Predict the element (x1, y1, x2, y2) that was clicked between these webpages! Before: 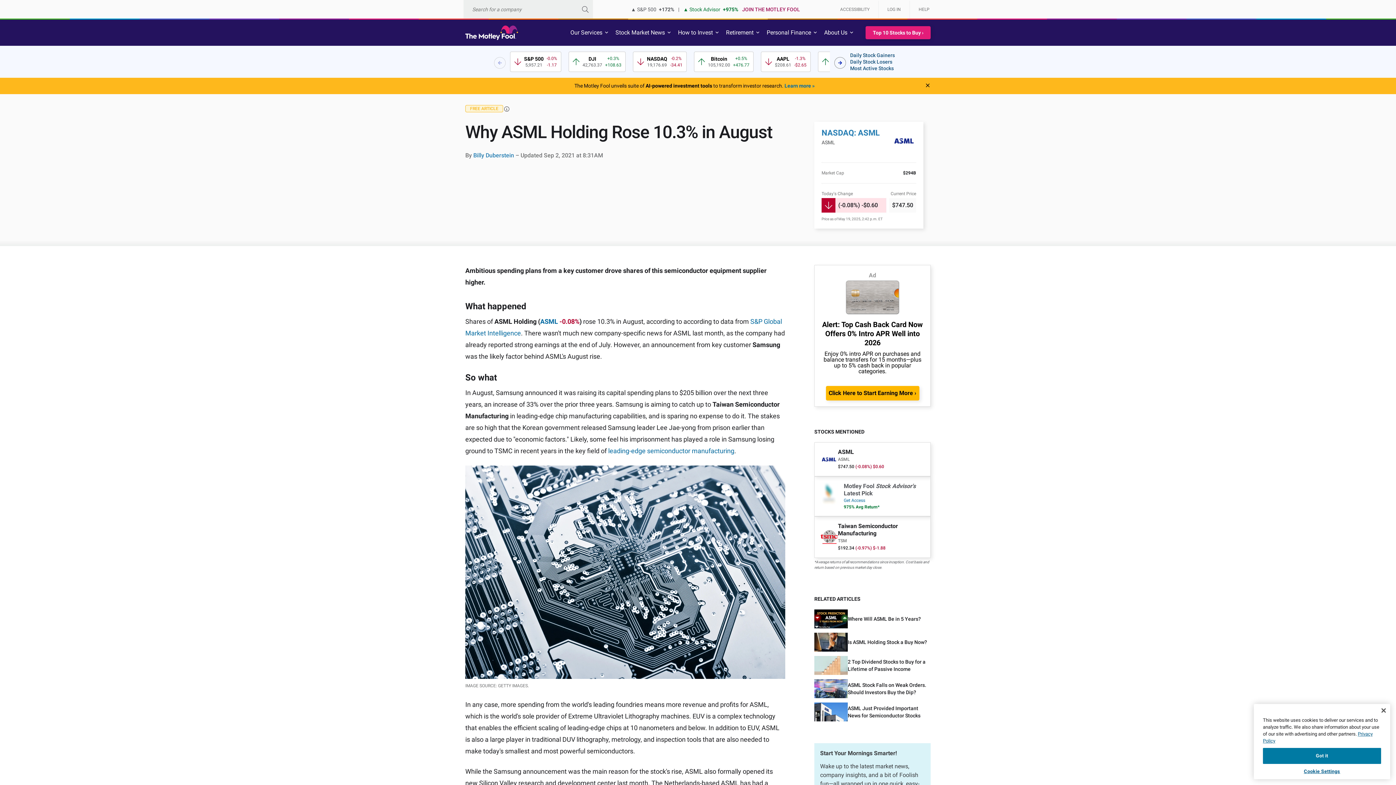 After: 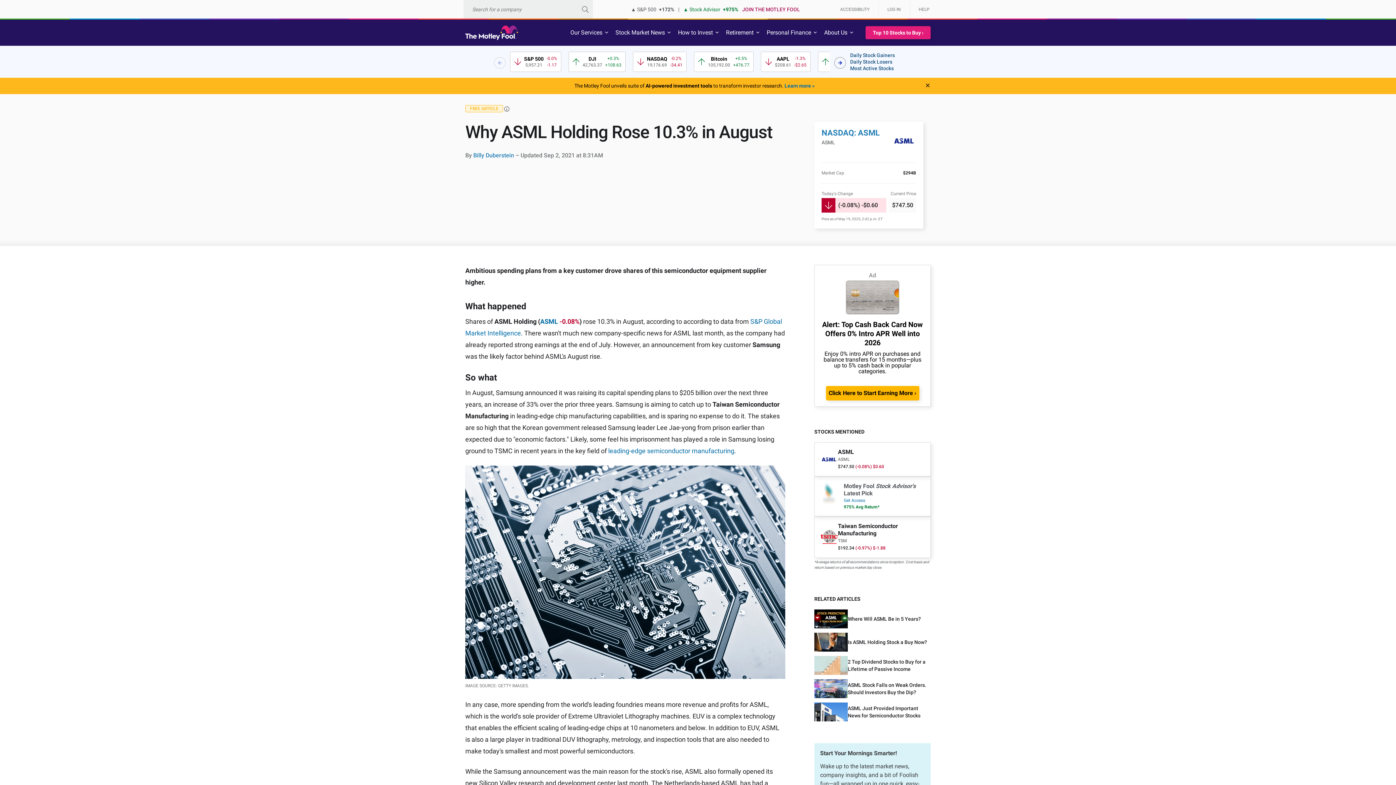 Action: bbox: (1263, 748, 1381, 764) label: Got it